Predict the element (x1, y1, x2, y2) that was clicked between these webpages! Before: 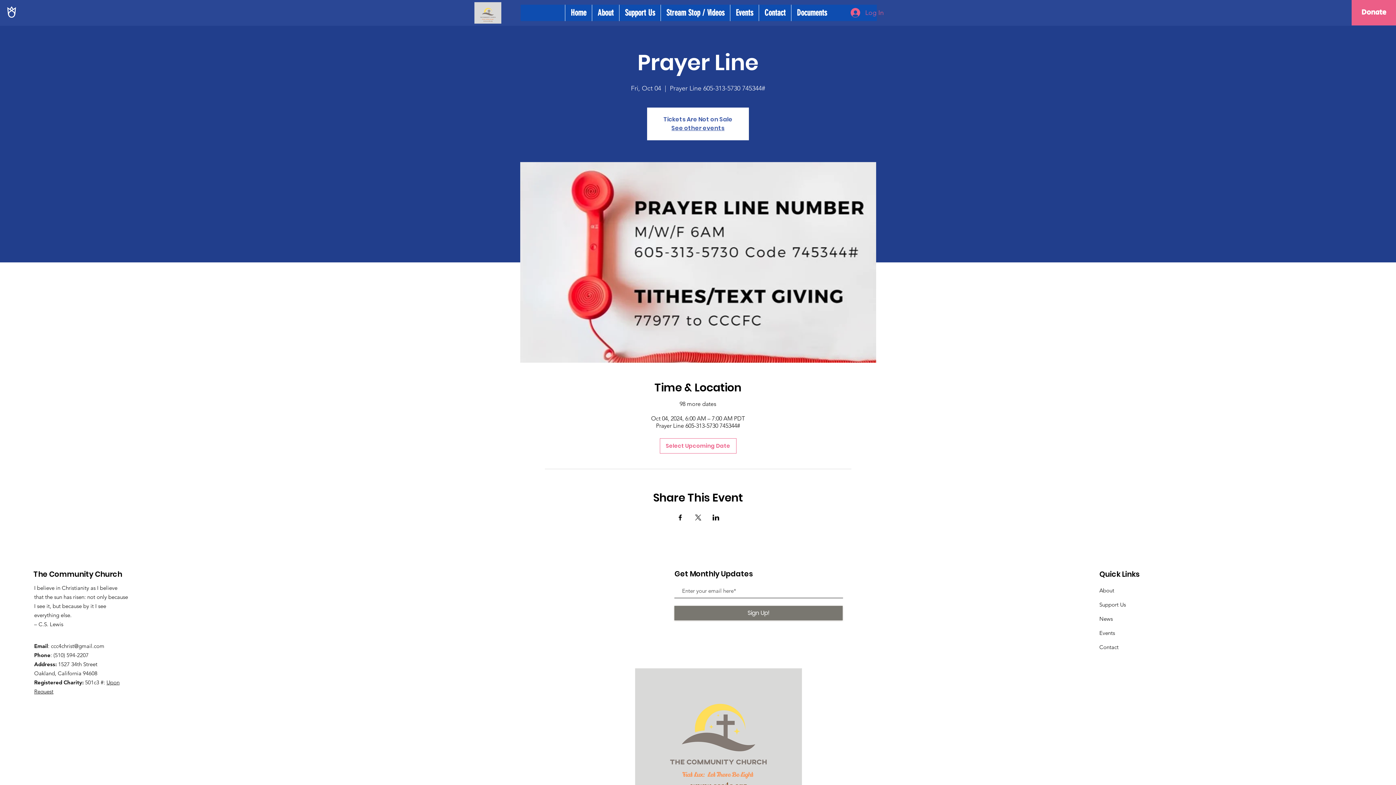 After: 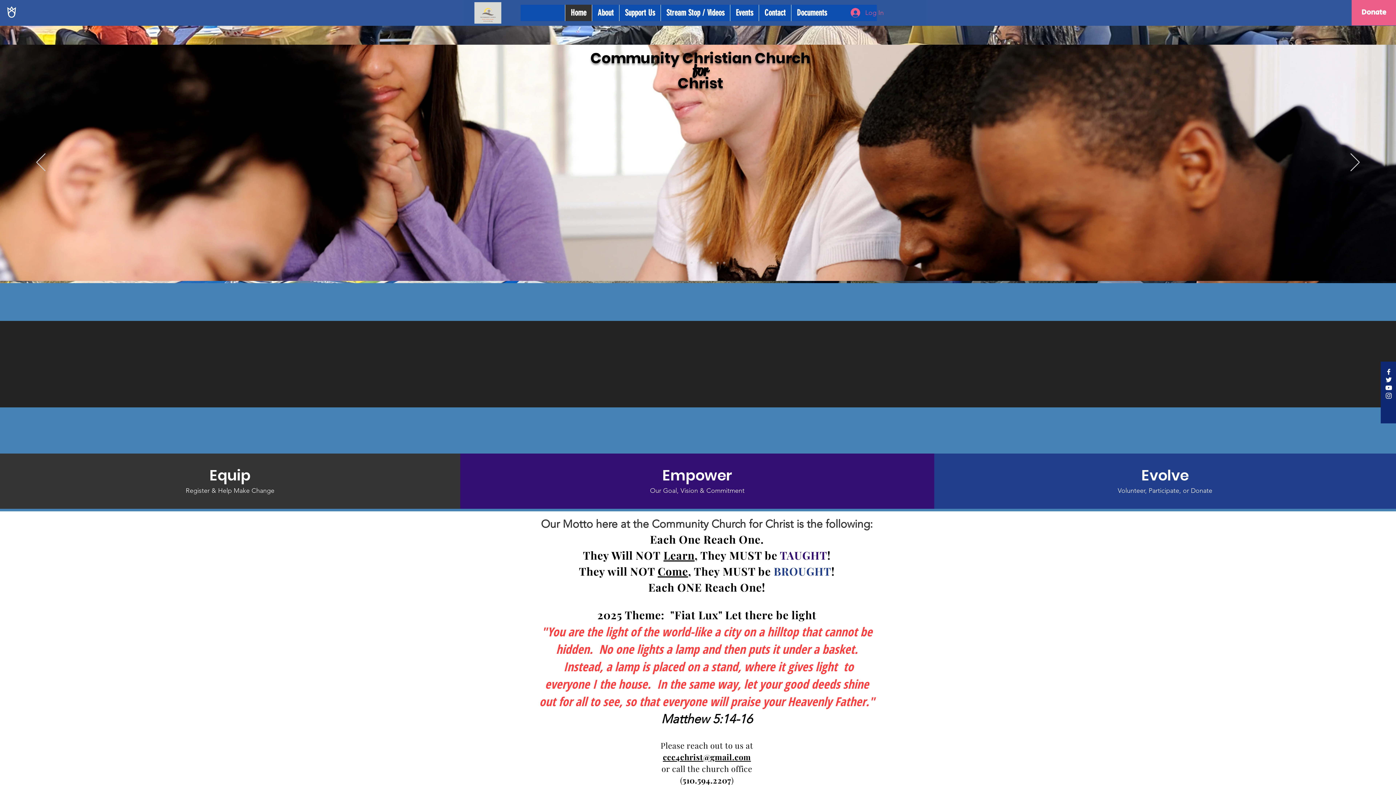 Action: bbox: (7, 6, 16, 17)